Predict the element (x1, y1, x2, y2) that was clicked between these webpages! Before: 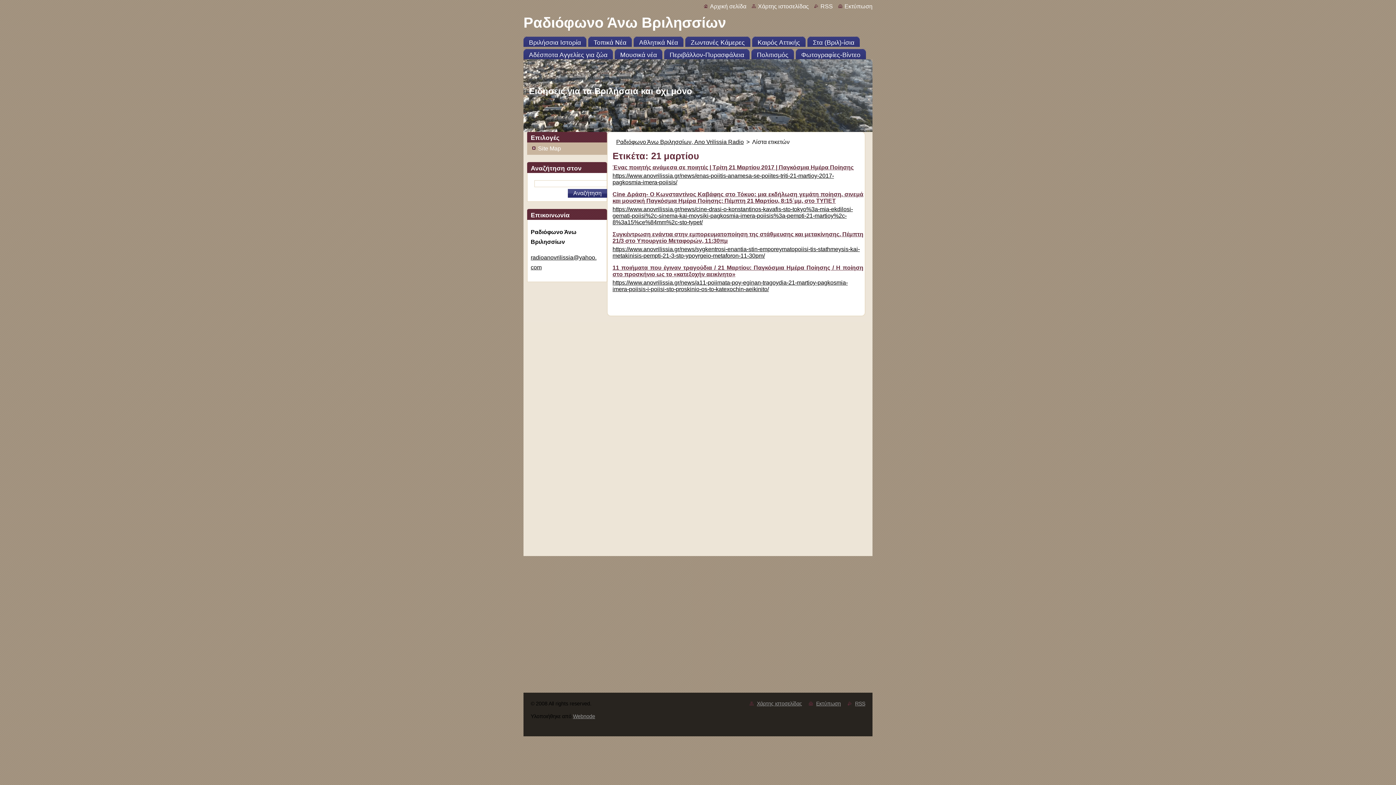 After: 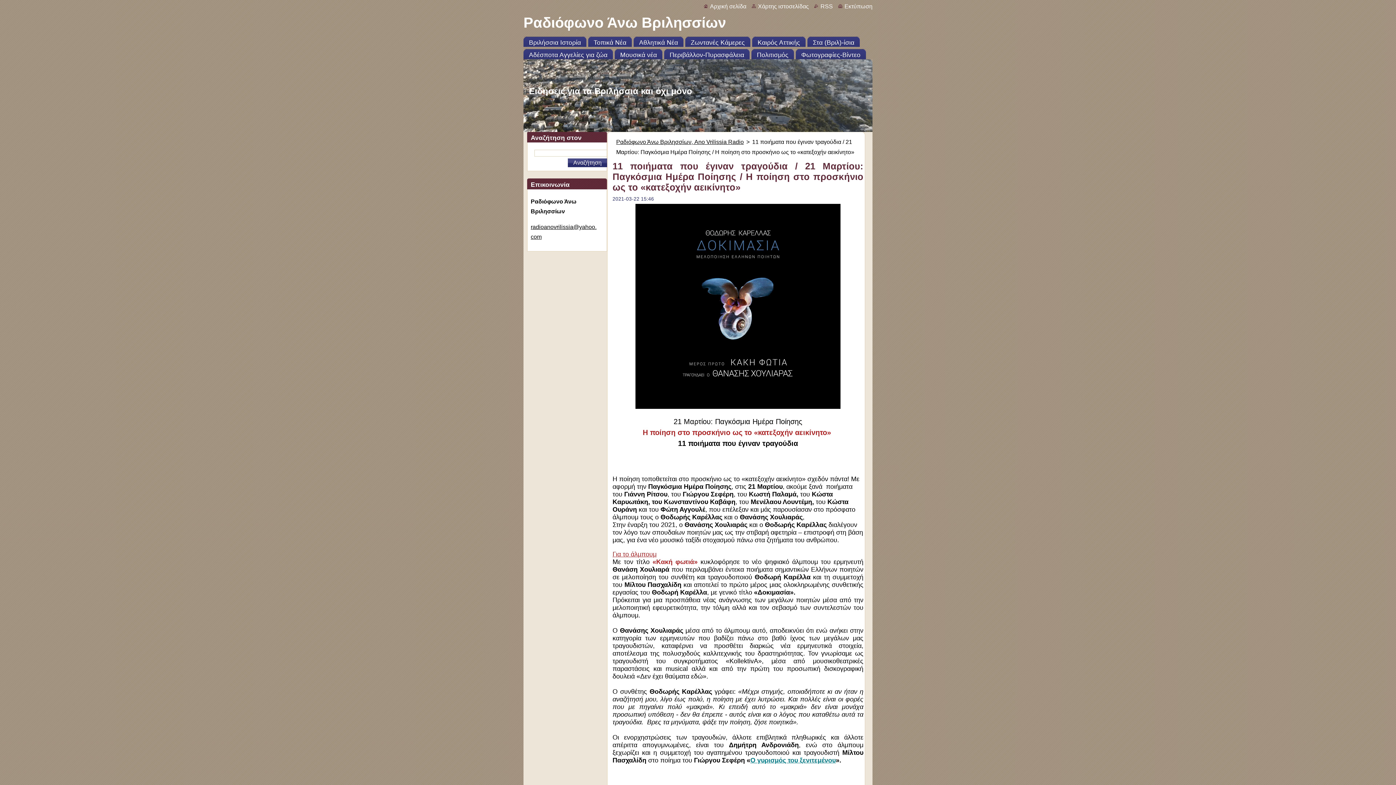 Action: label: https://www.anovrilissia.gr/news/a11-poiimata-poy-eginan-tragoydia-21-martioy-pagkosmia-imera-poiisis-i-poiisi-sto-proskinio-os-to-katexochin-aeikinito/ bbox: (612, 279, 848, 292)